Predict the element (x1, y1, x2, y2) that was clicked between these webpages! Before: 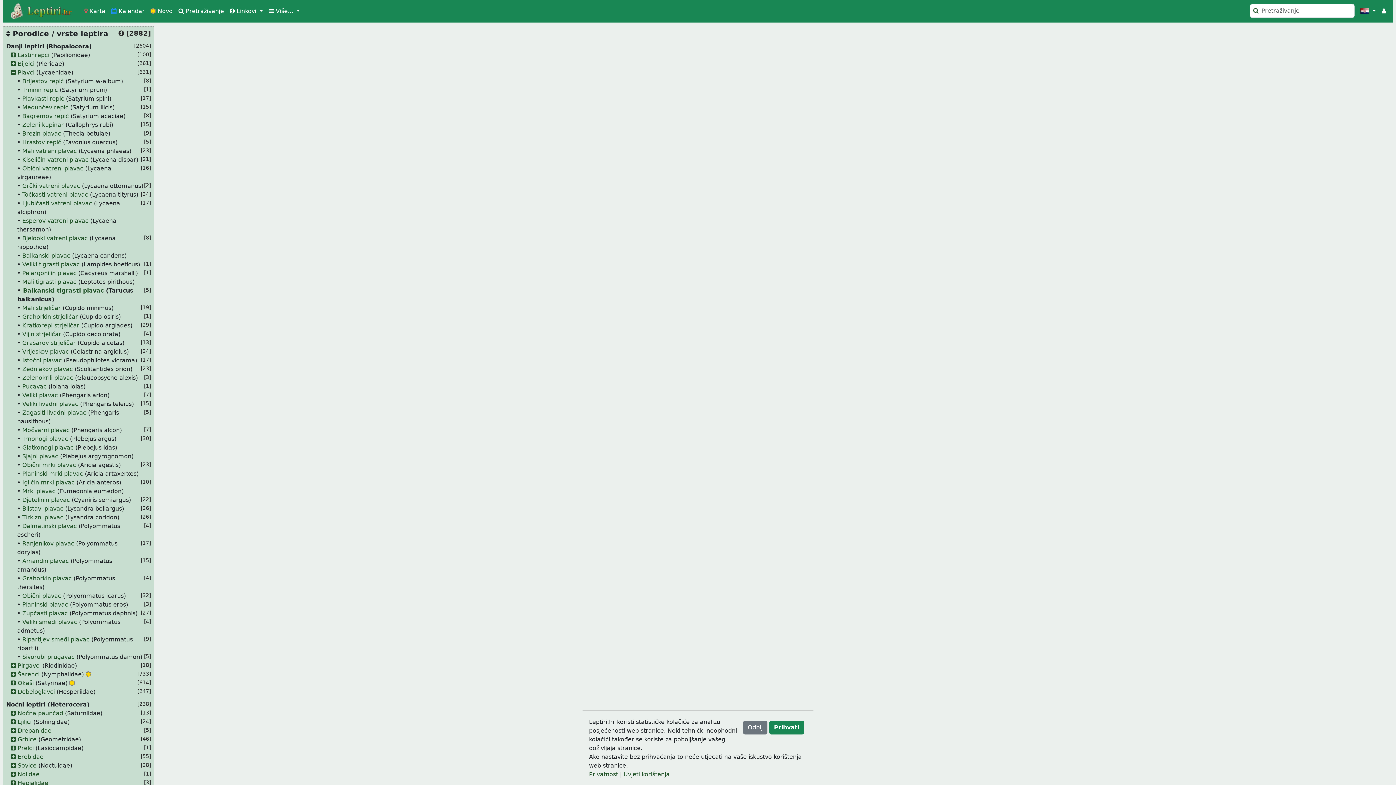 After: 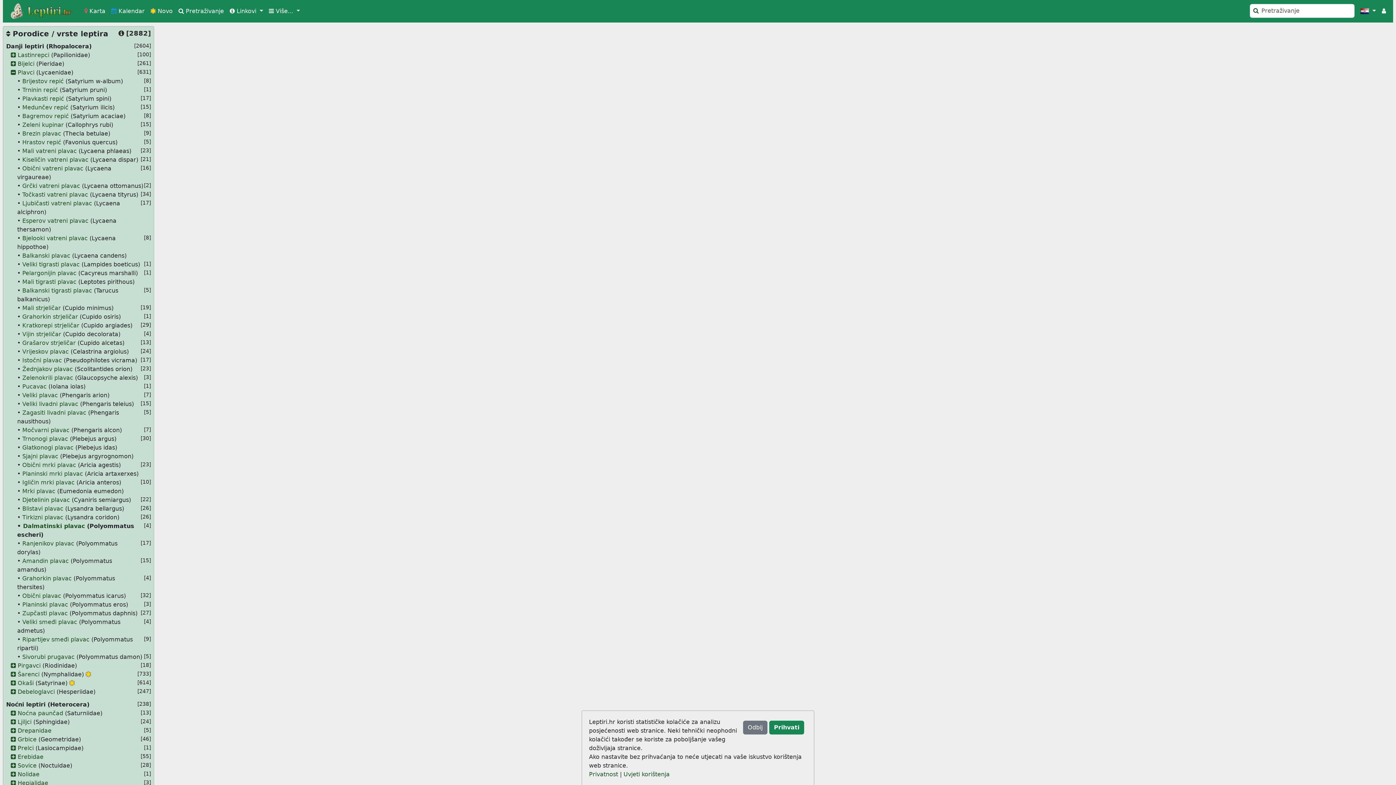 Action: bbox: (22, 522, 76, 529) label: Dalmatinski plavac